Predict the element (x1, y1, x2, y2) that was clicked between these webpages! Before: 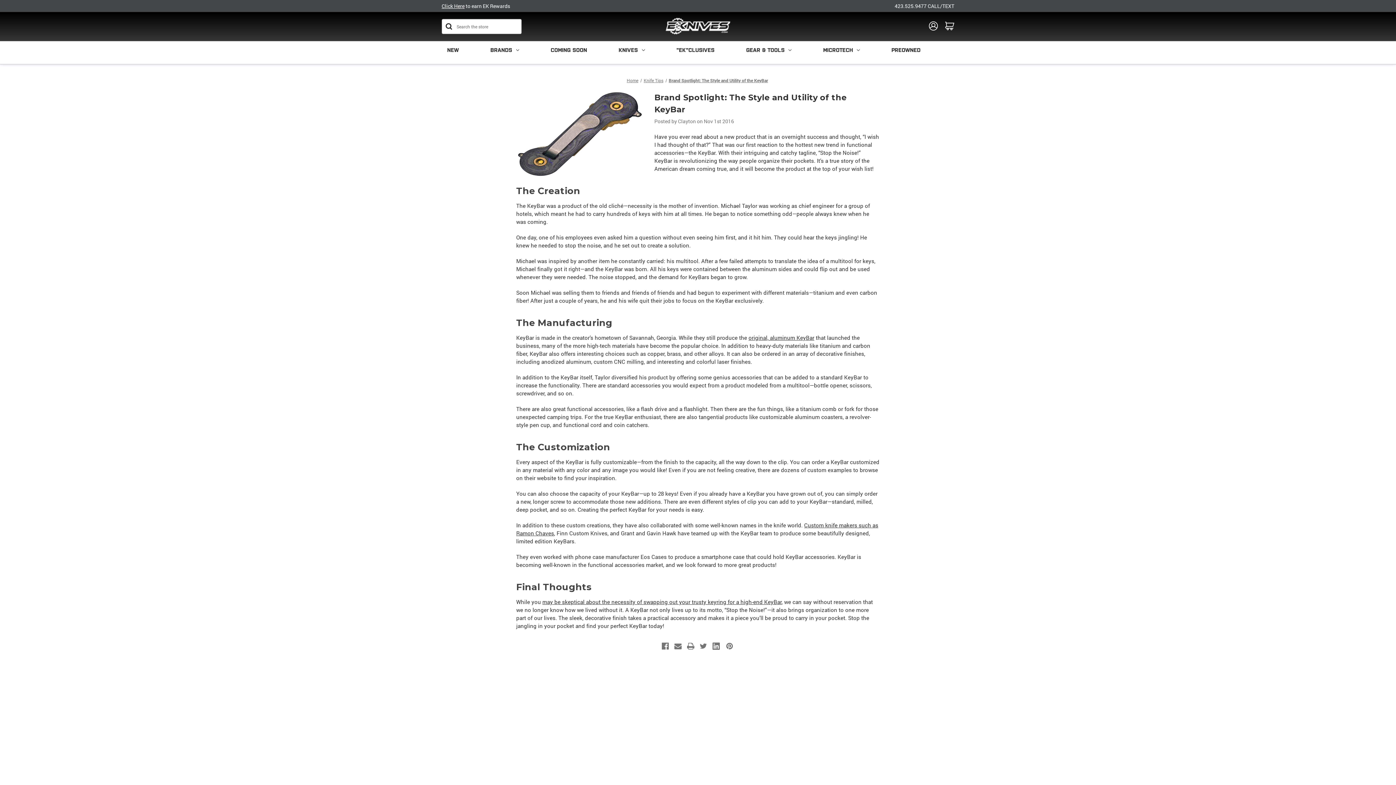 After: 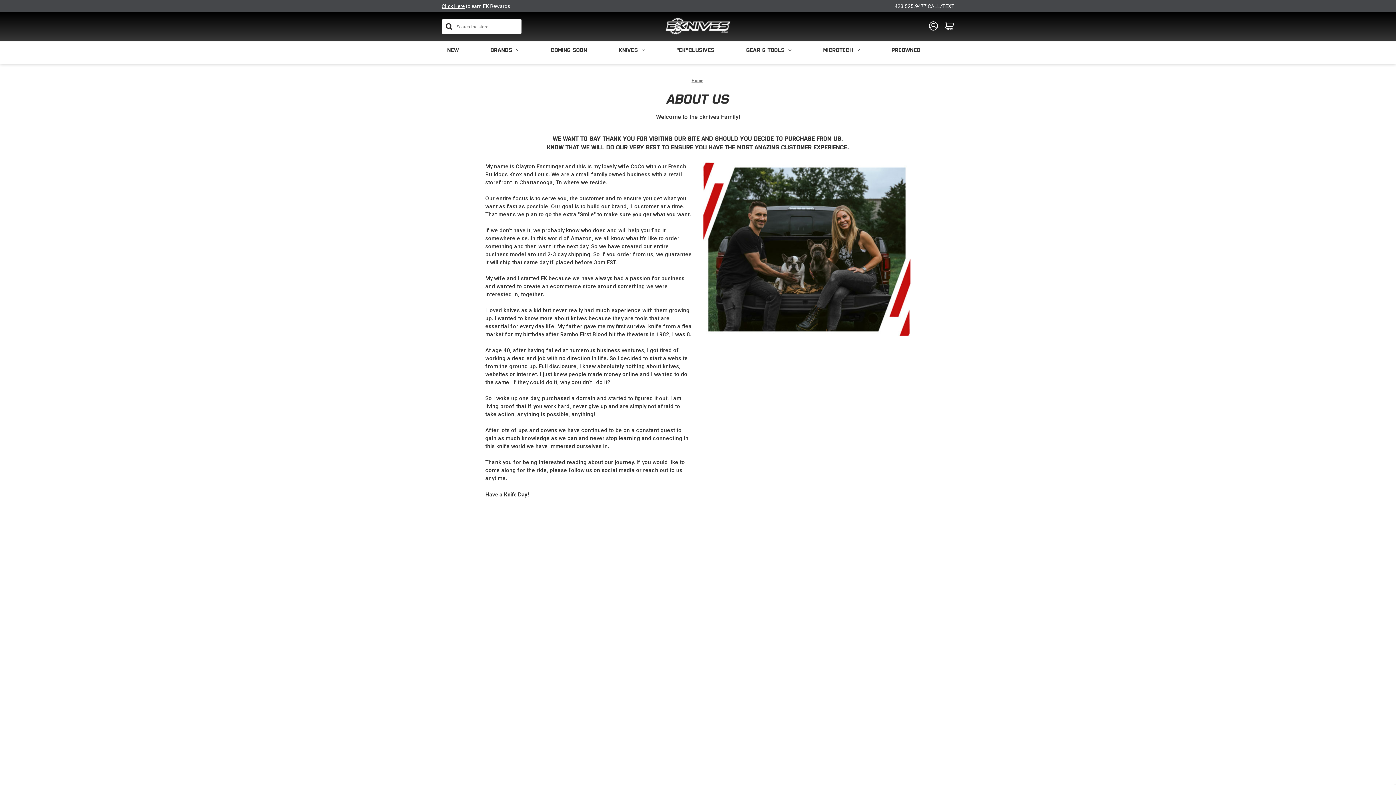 Action: bbox: (445, 733, 469, 741) label: About Us